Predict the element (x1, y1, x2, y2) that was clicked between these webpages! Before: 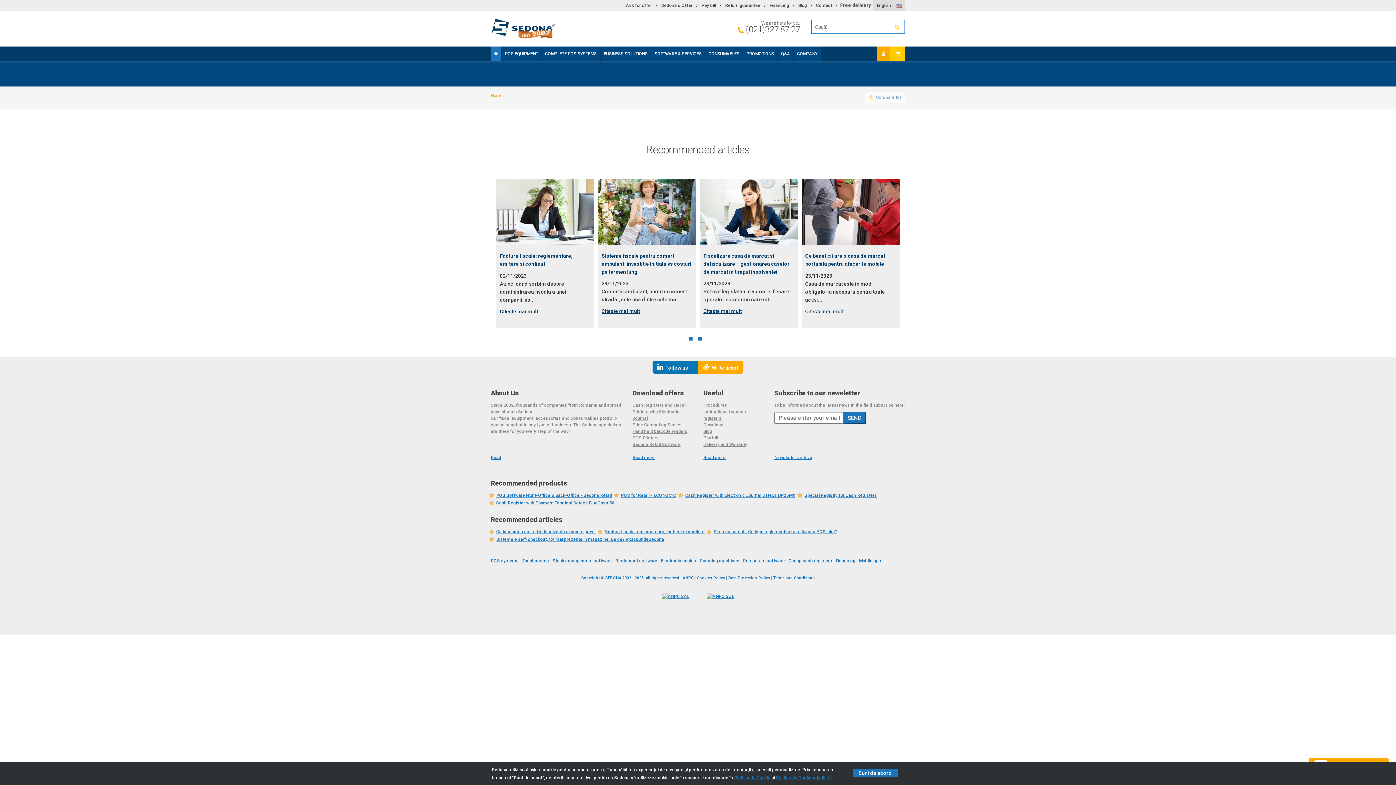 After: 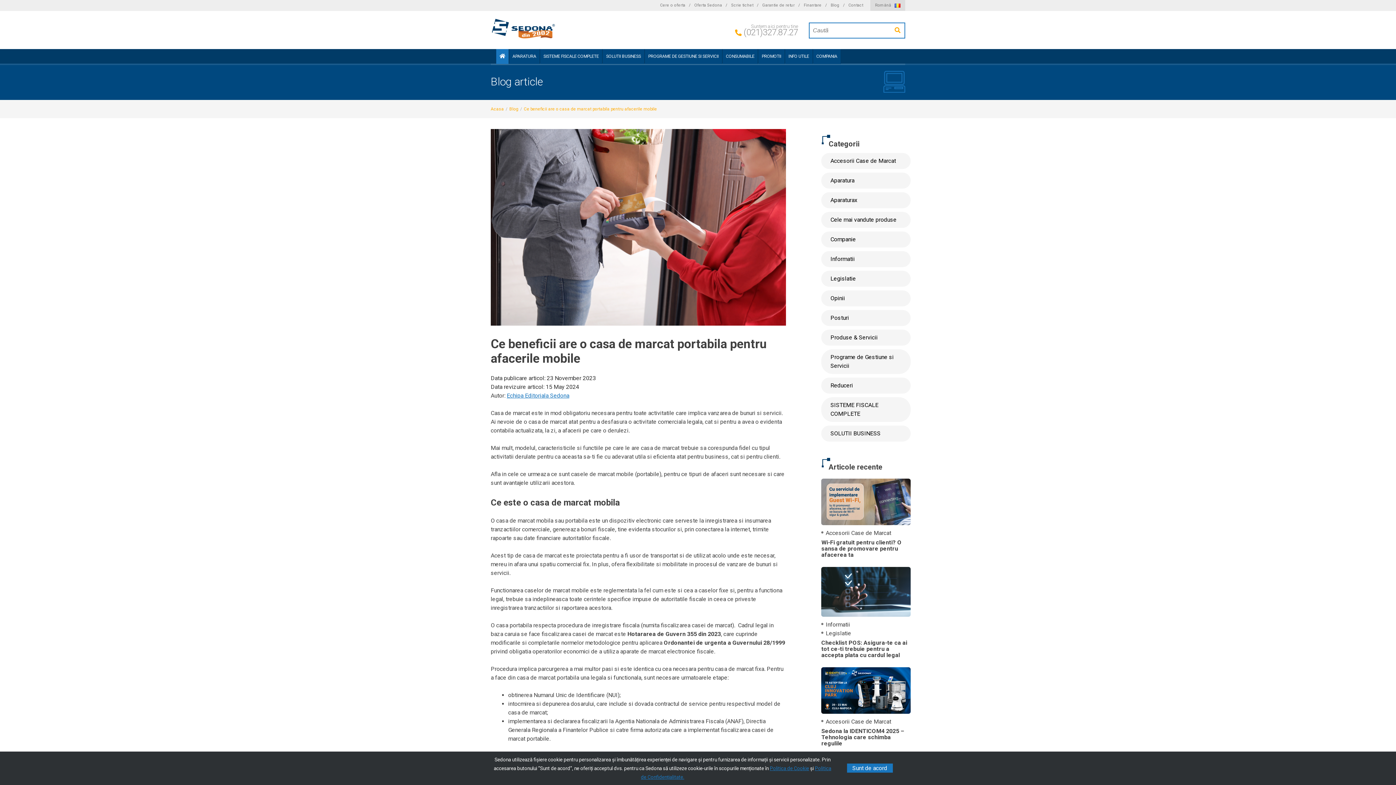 Action: label: Citeste mai mult bbox: (805, 307, 843, 315)